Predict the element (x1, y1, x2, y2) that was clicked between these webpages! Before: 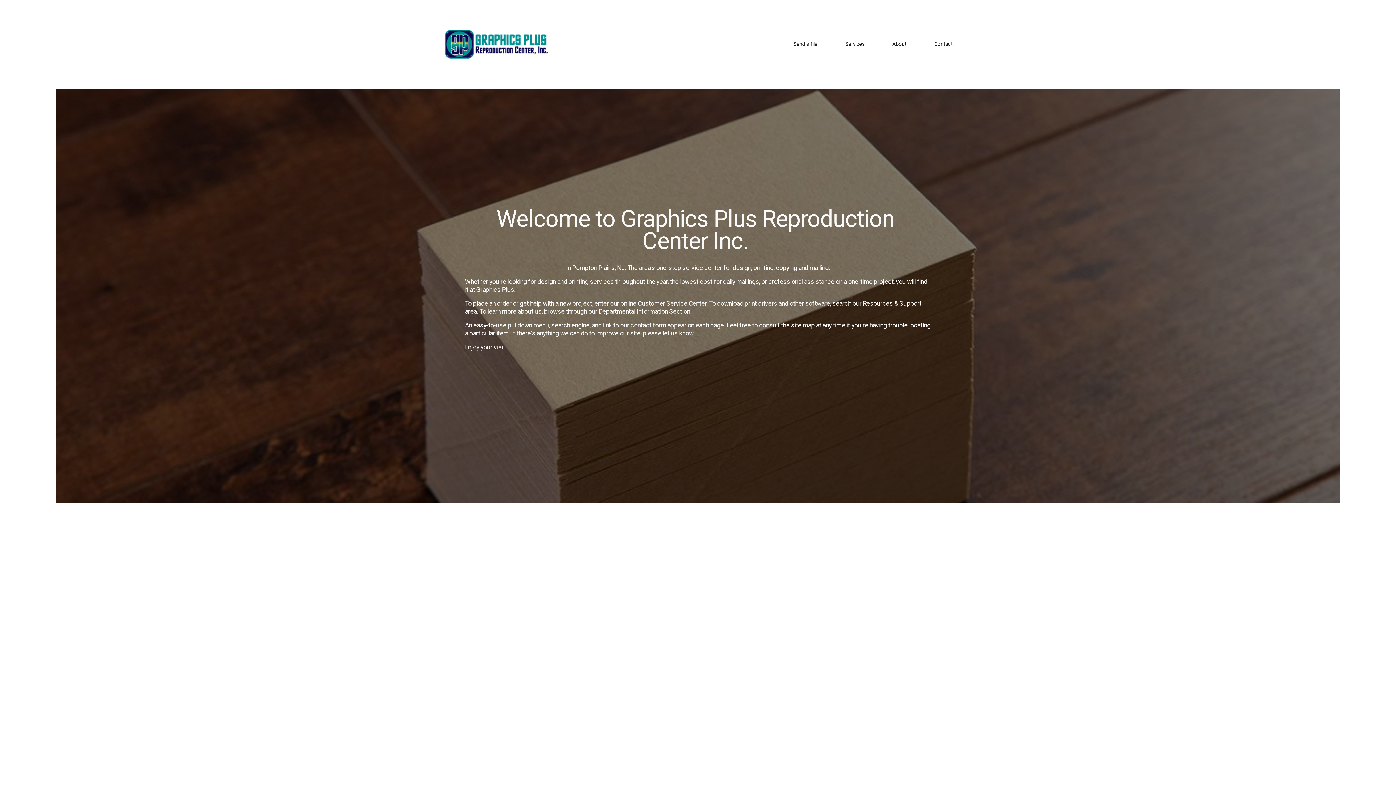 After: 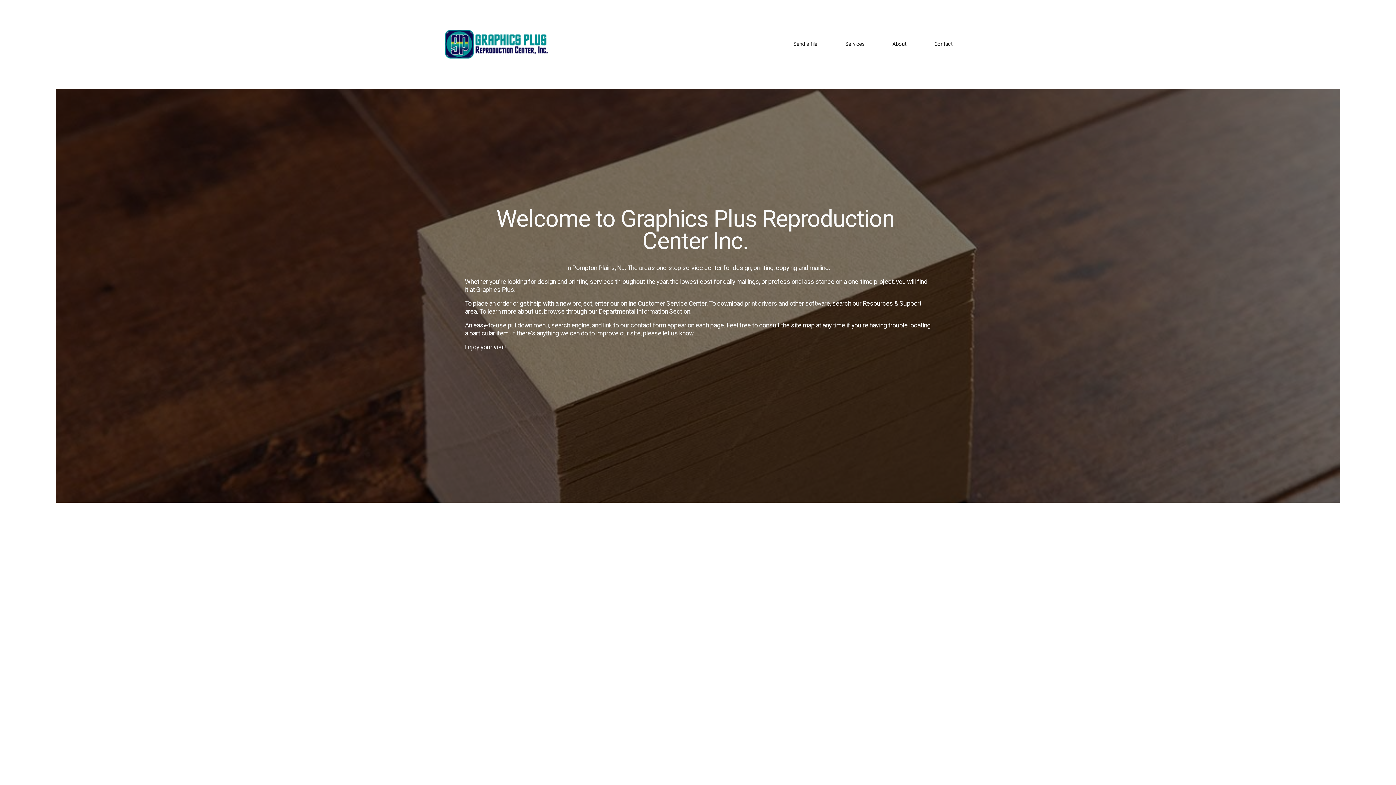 Action: bbox: (443, 27, 549, 60)